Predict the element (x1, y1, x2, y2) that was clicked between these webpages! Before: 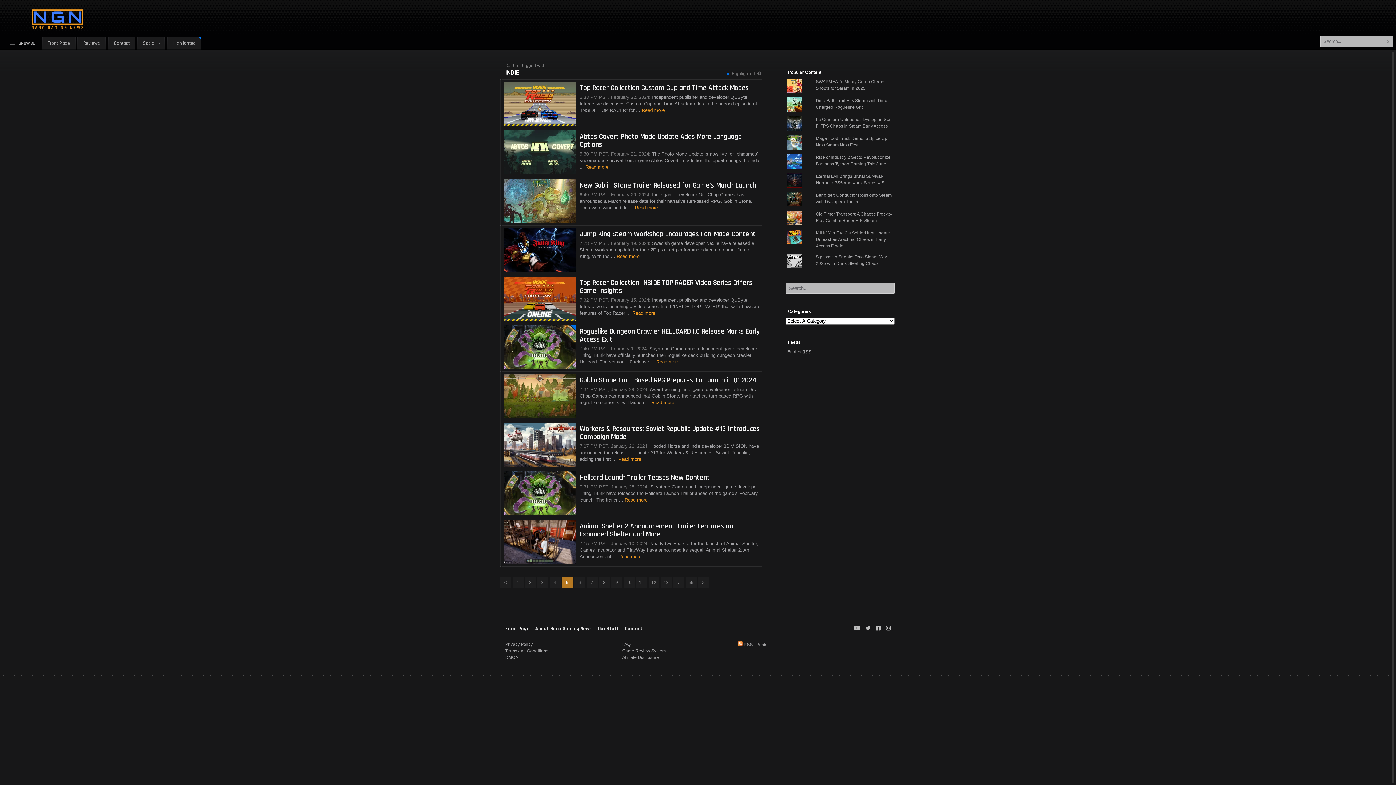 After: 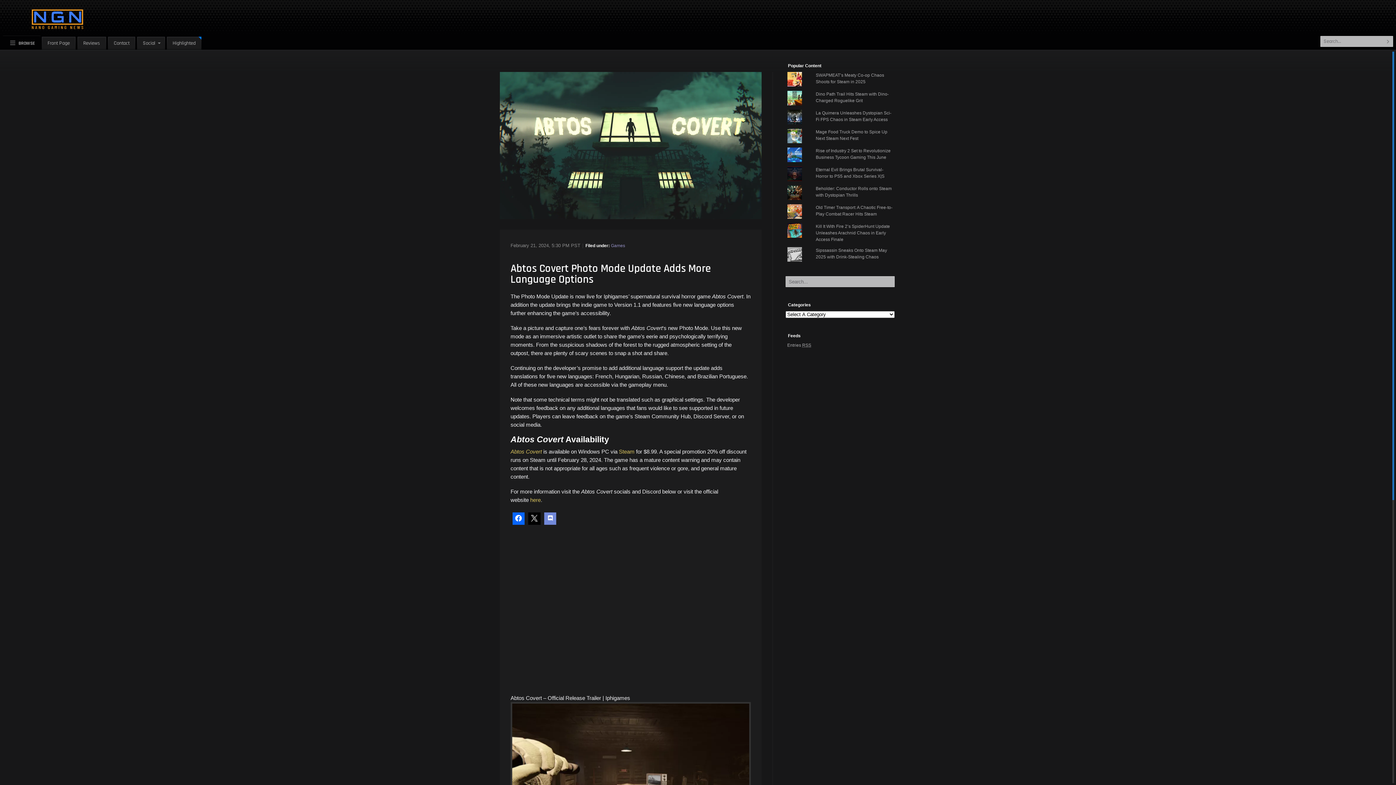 Action: label: Abtos Covert Photo Mode Update Adds More Language Options
5:30 PM PST, February 21, 2024: The Photo Mode Update is now live for Iphigames’ supernatural survival horror game Abtos Covert. In addition the update brings the indie ... Read more bbox: (502, 128, 762, 177)